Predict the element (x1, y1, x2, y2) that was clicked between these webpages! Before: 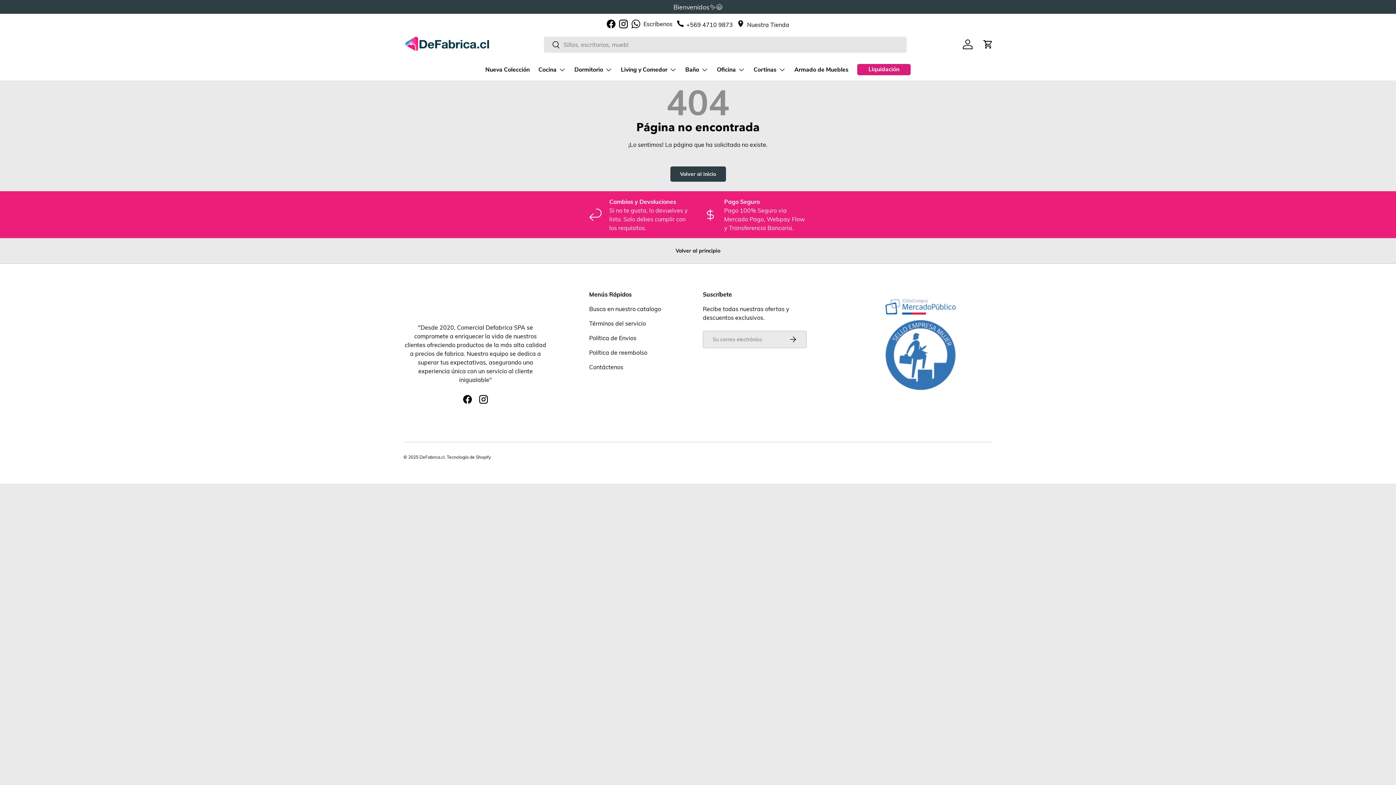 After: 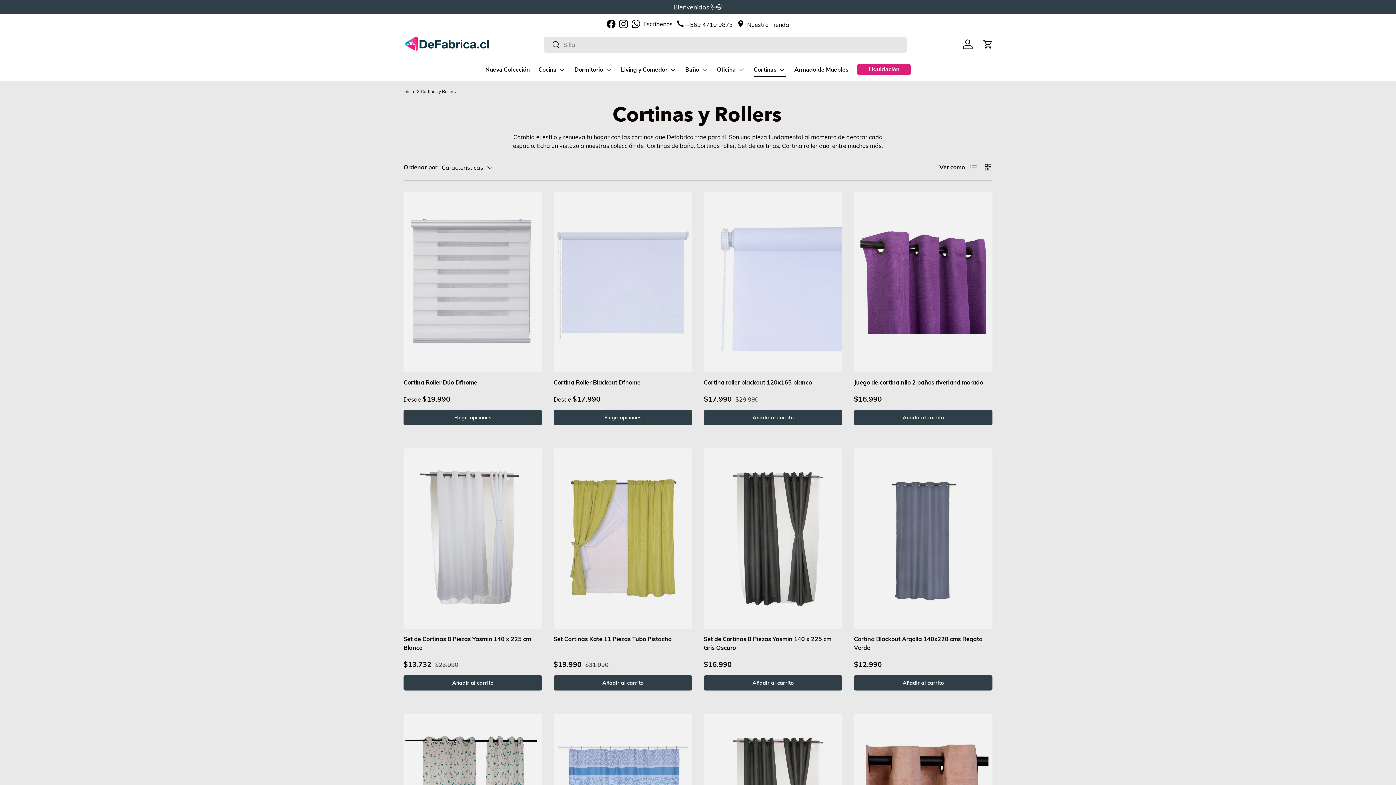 Action: label: Cortinas bbox: (753, 62, 785, 77)